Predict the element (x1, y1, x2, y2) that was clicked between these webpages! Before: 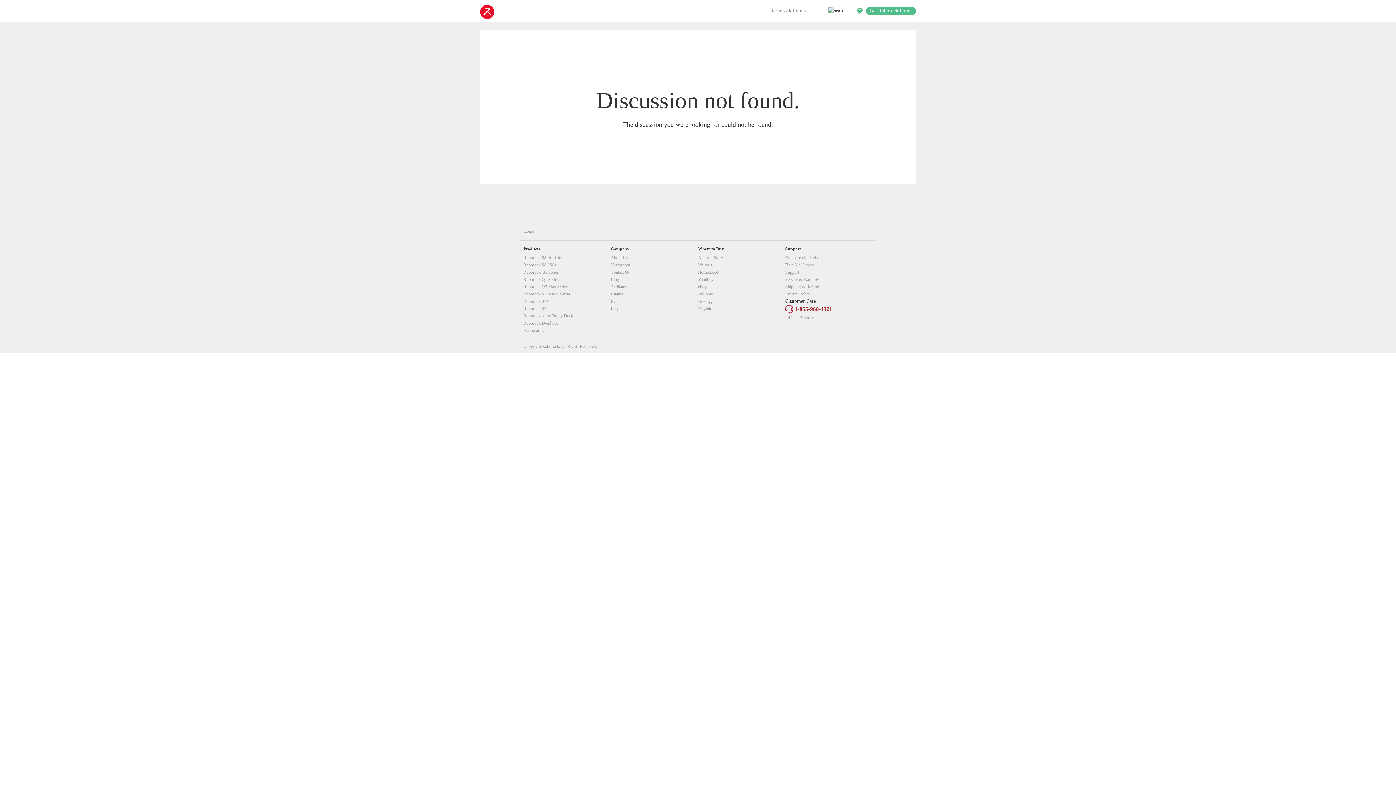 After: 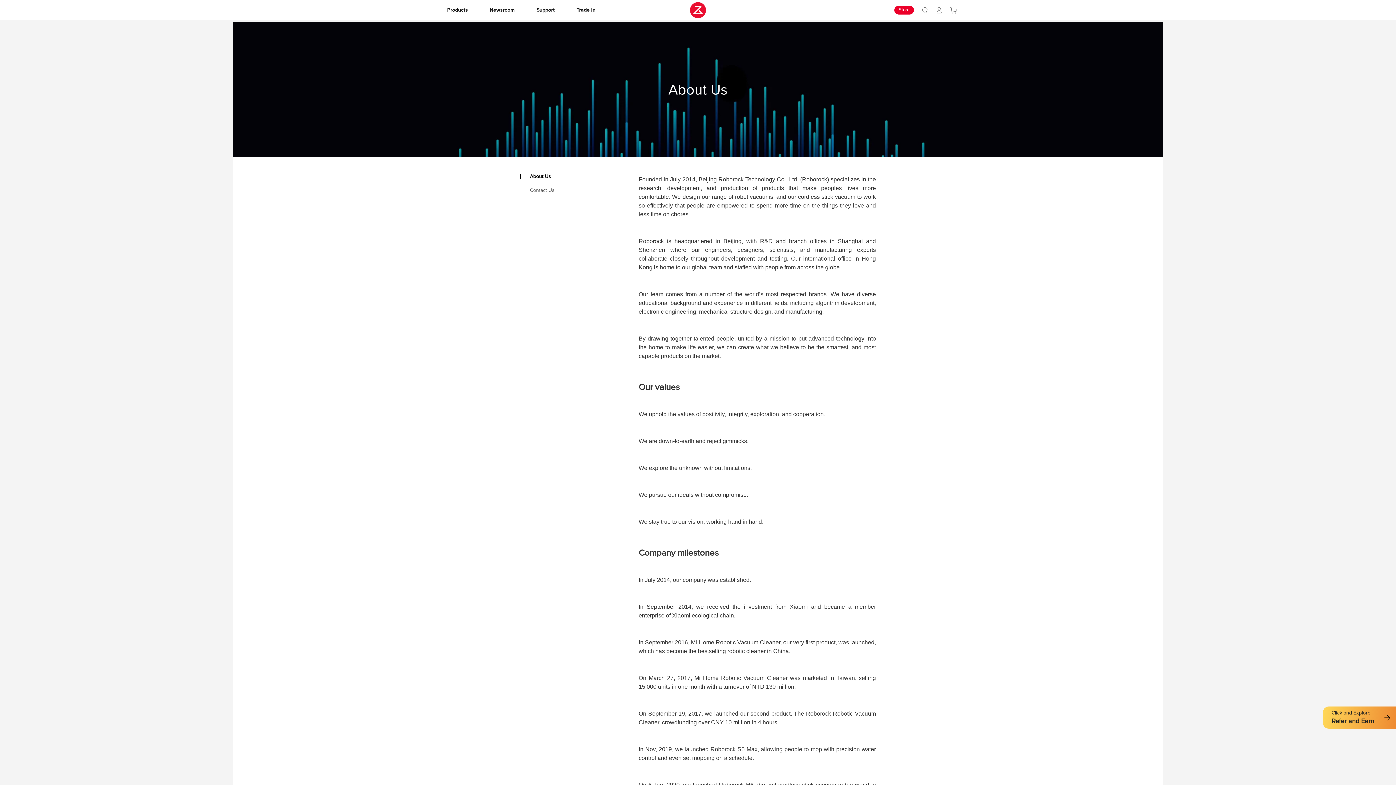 Action: bbox: (610, 255, 628, 260) label: About Us